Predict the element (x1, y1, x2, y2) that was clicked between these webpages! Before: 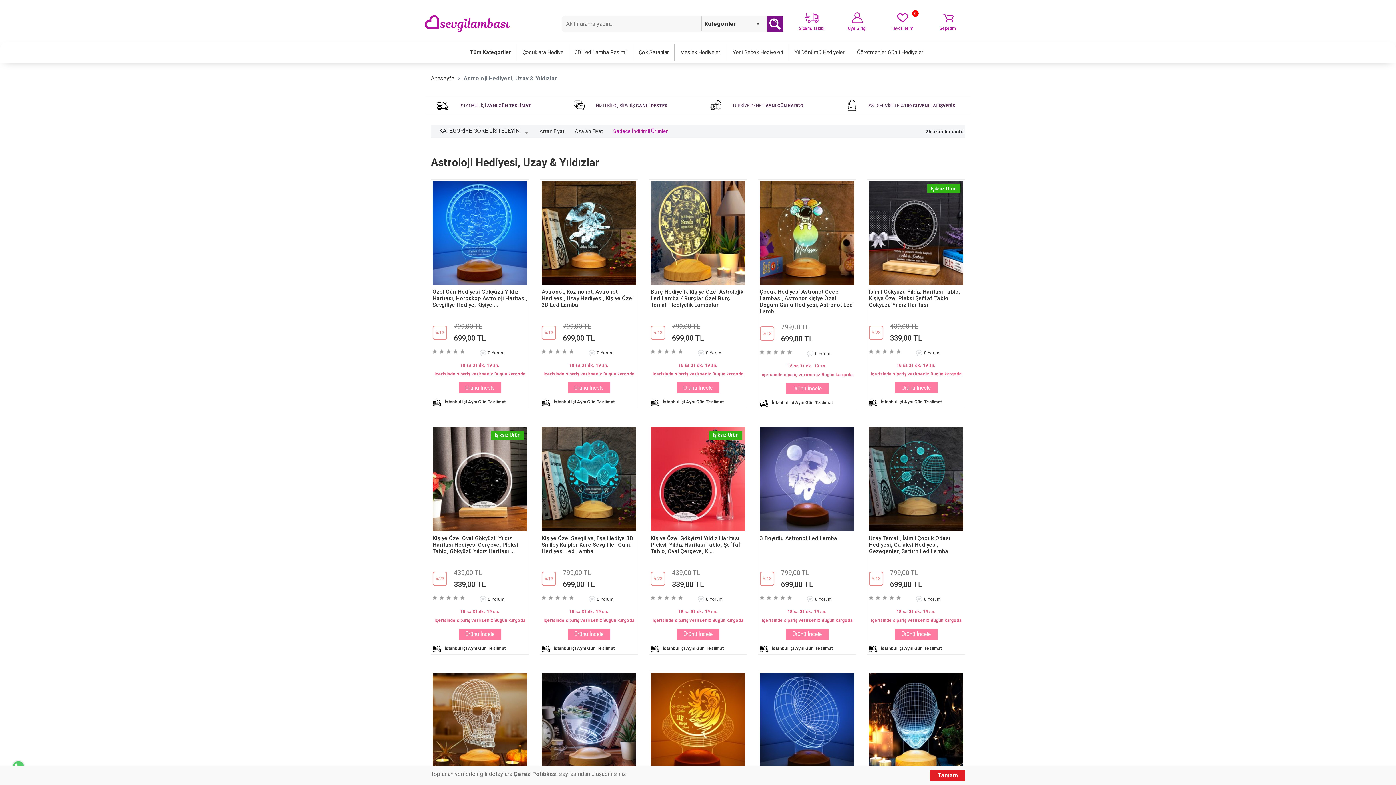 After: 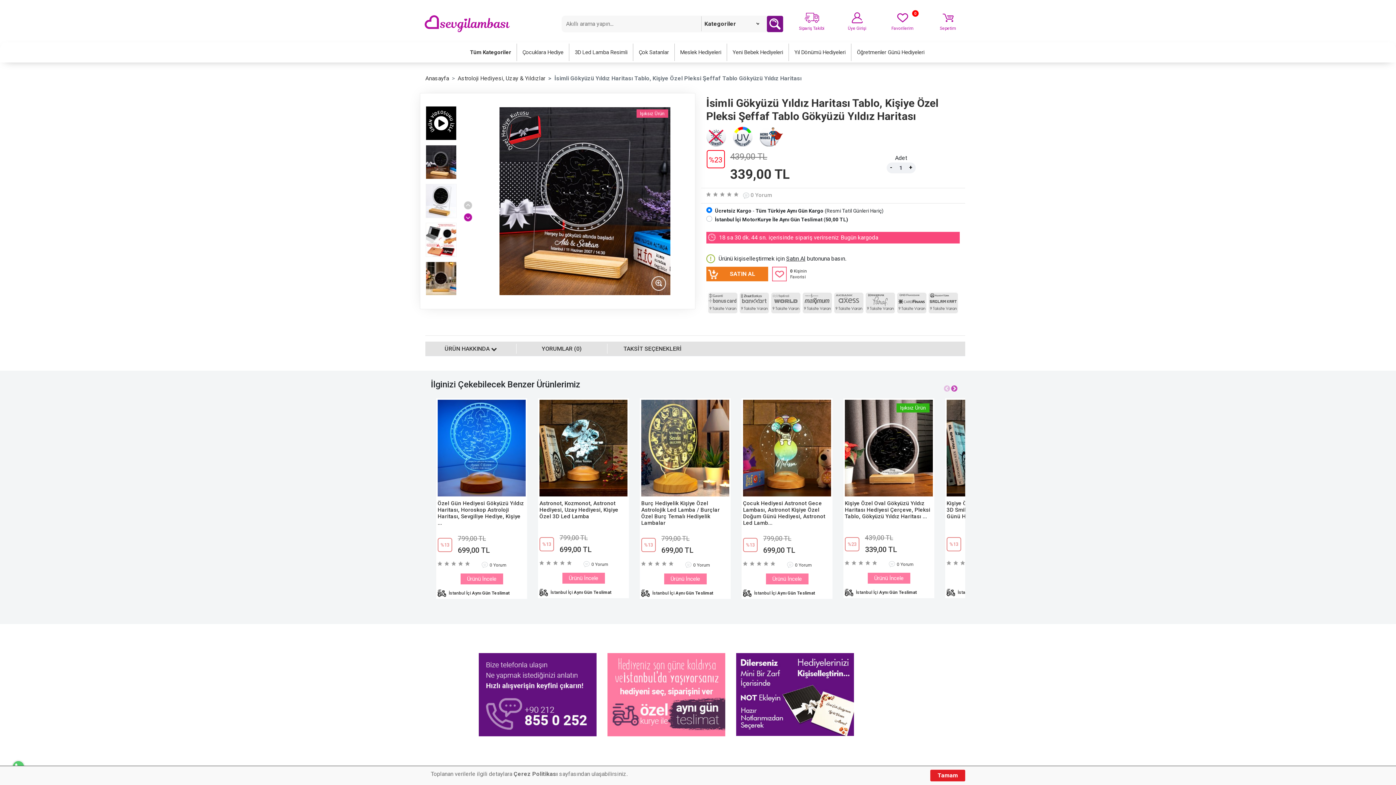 Action: label: İsimli Gökyüzü Yıldız Haritası Tablo, Kişiye Özel Pleksi Şeffaf Tablo Gökyüzü Yıldız Haritası bbox: (869, 288, 963, 314)